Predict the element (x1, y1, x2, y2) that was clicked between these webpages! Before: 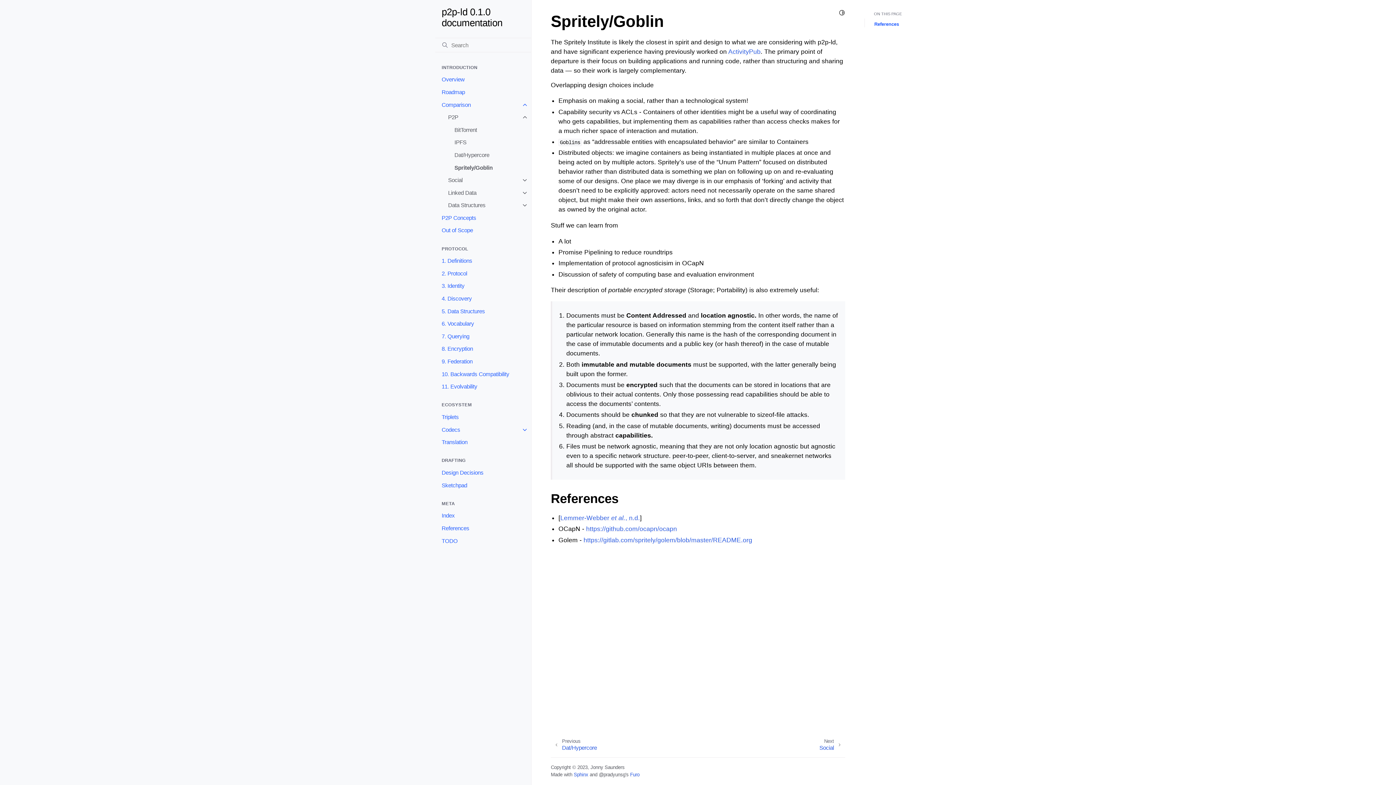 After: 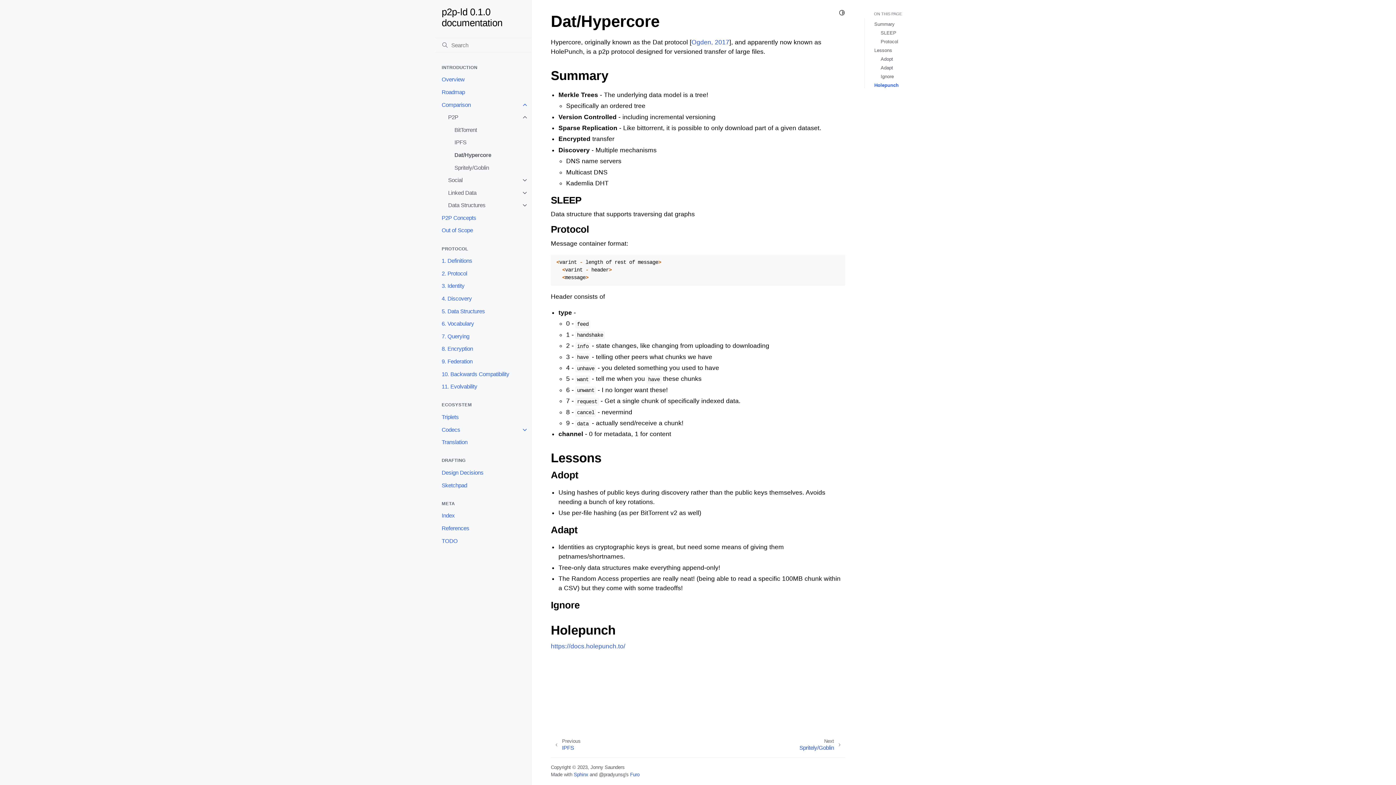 Action: label: Previous
Dat/Hypercore bbox: (550, 739, 597, 751)